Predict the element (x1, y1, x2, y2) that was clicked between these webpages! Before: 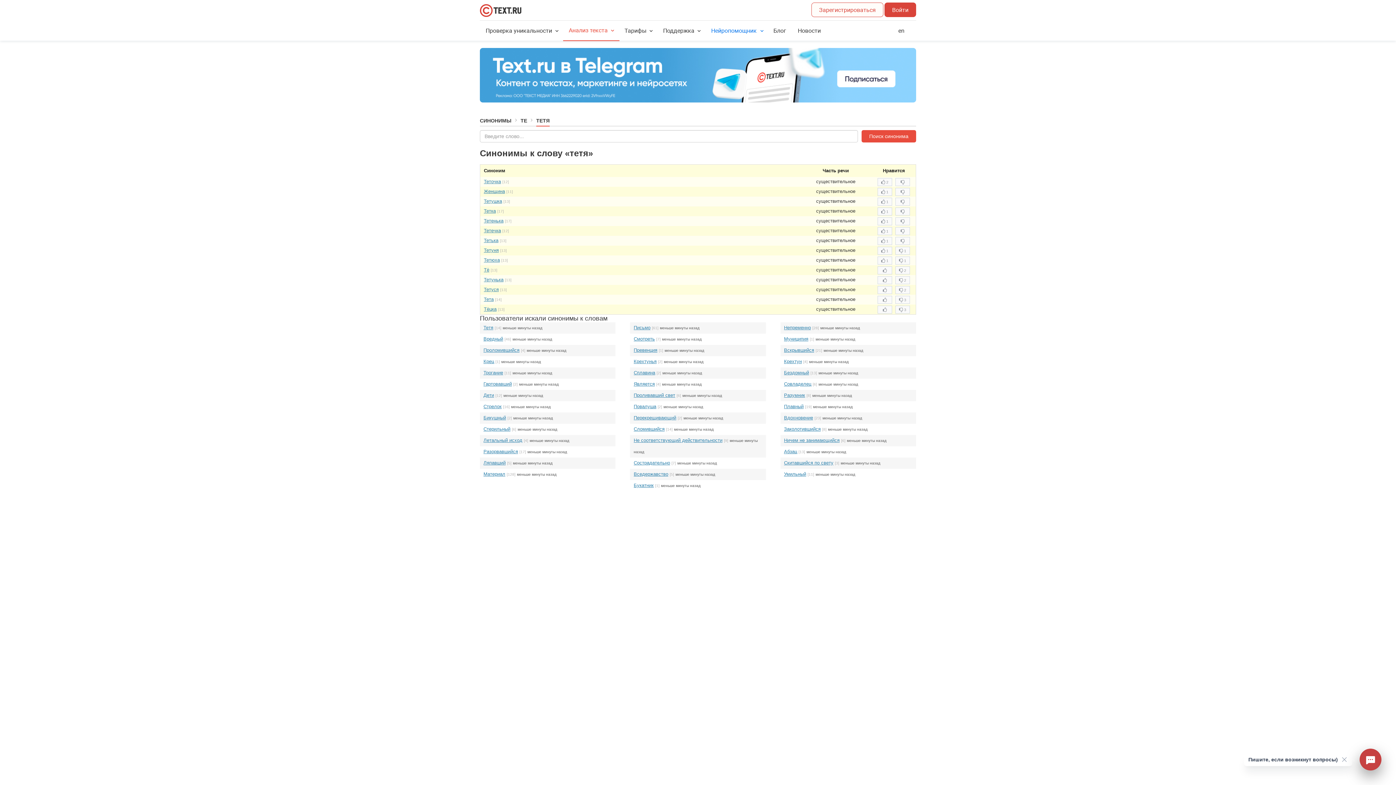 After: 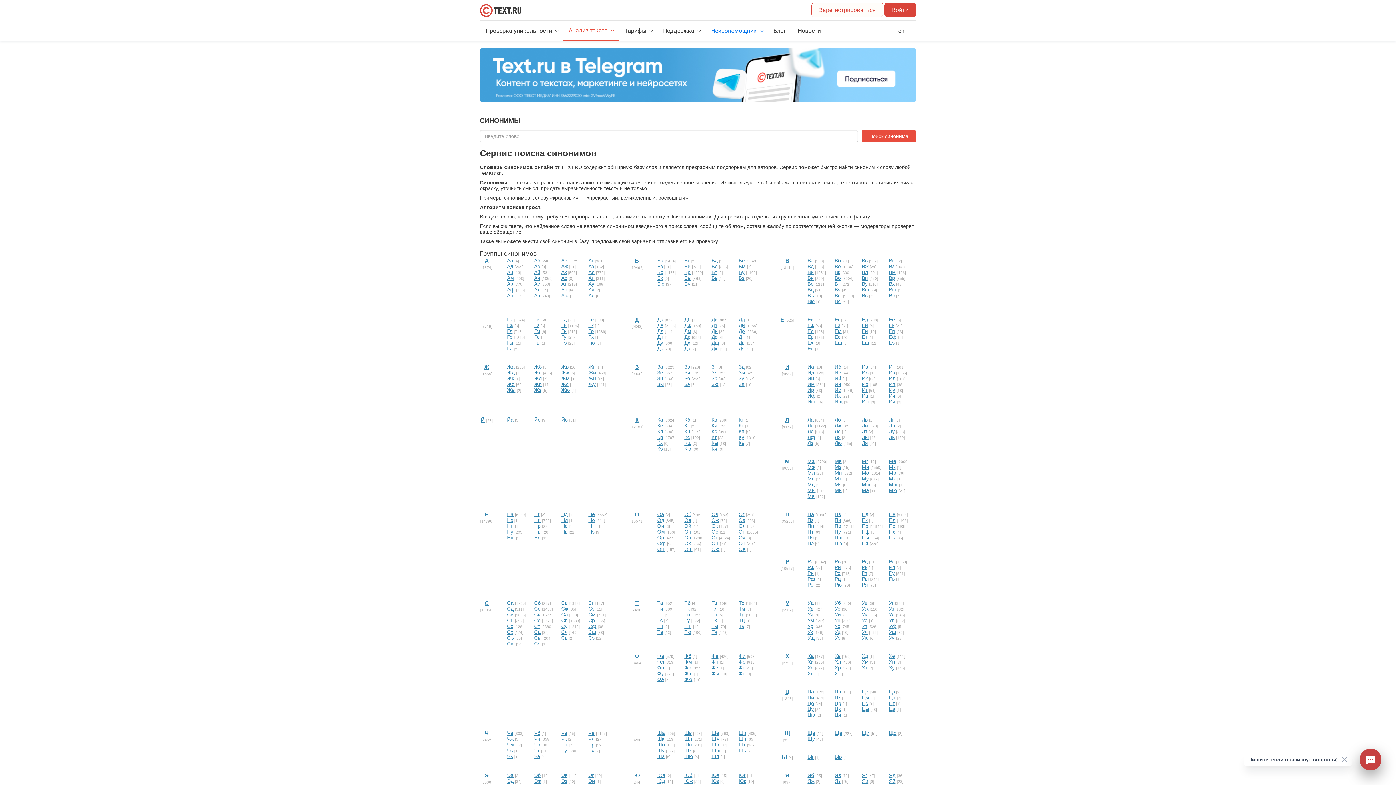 Action: label: СИНОНИМЫ bbox: (480, 115, 511, 126)